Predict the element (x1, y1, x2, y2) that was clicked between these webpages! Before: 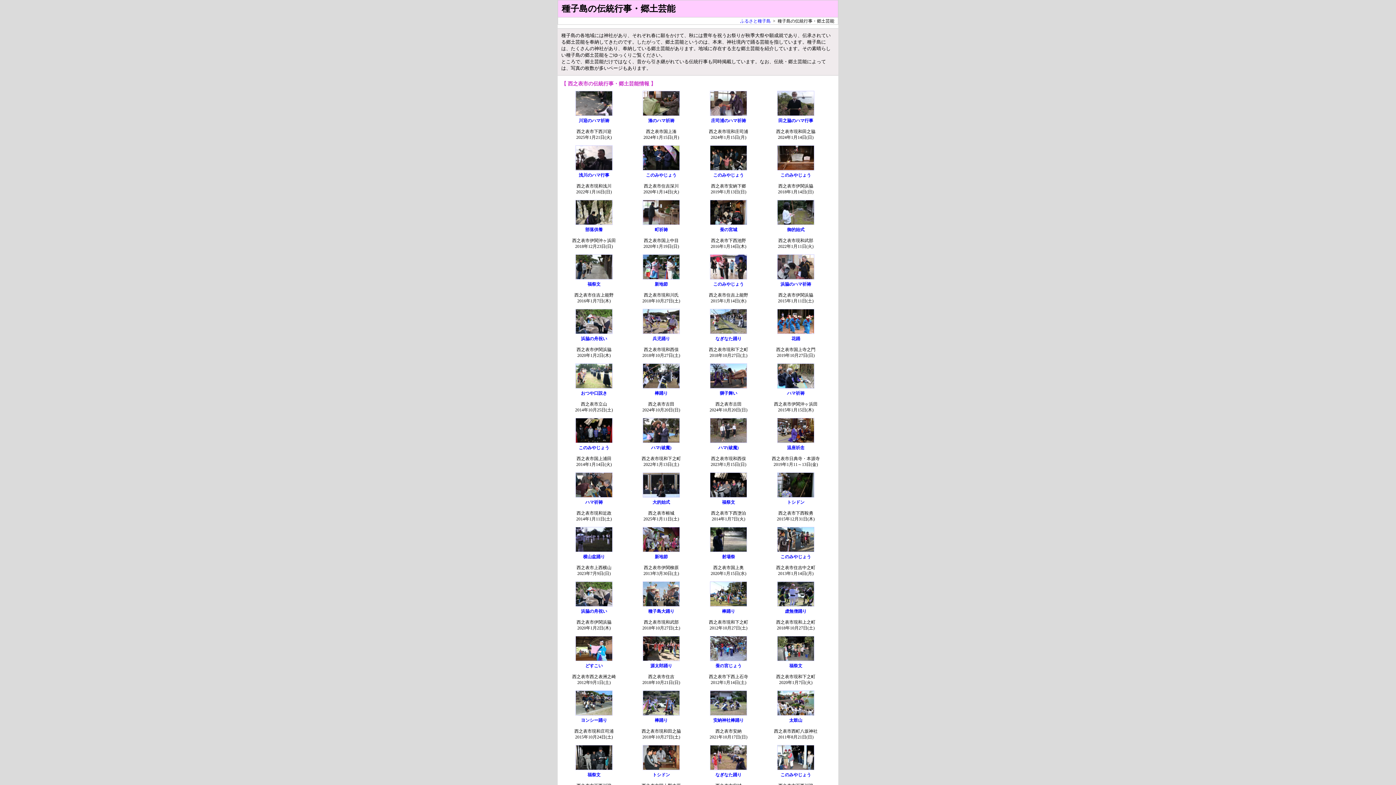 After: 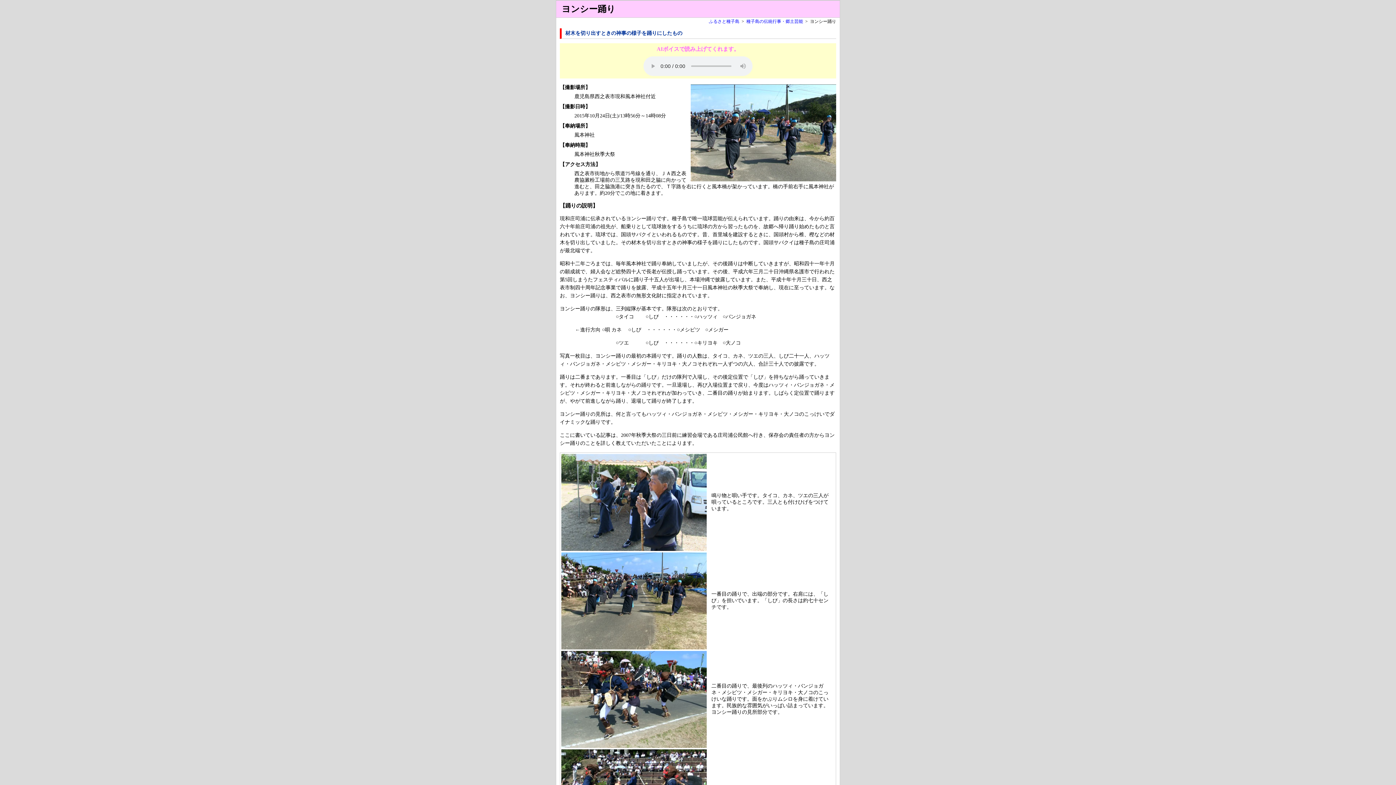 Action: bbox: (581, 718, 607, 723) label: ヨンシー踊り